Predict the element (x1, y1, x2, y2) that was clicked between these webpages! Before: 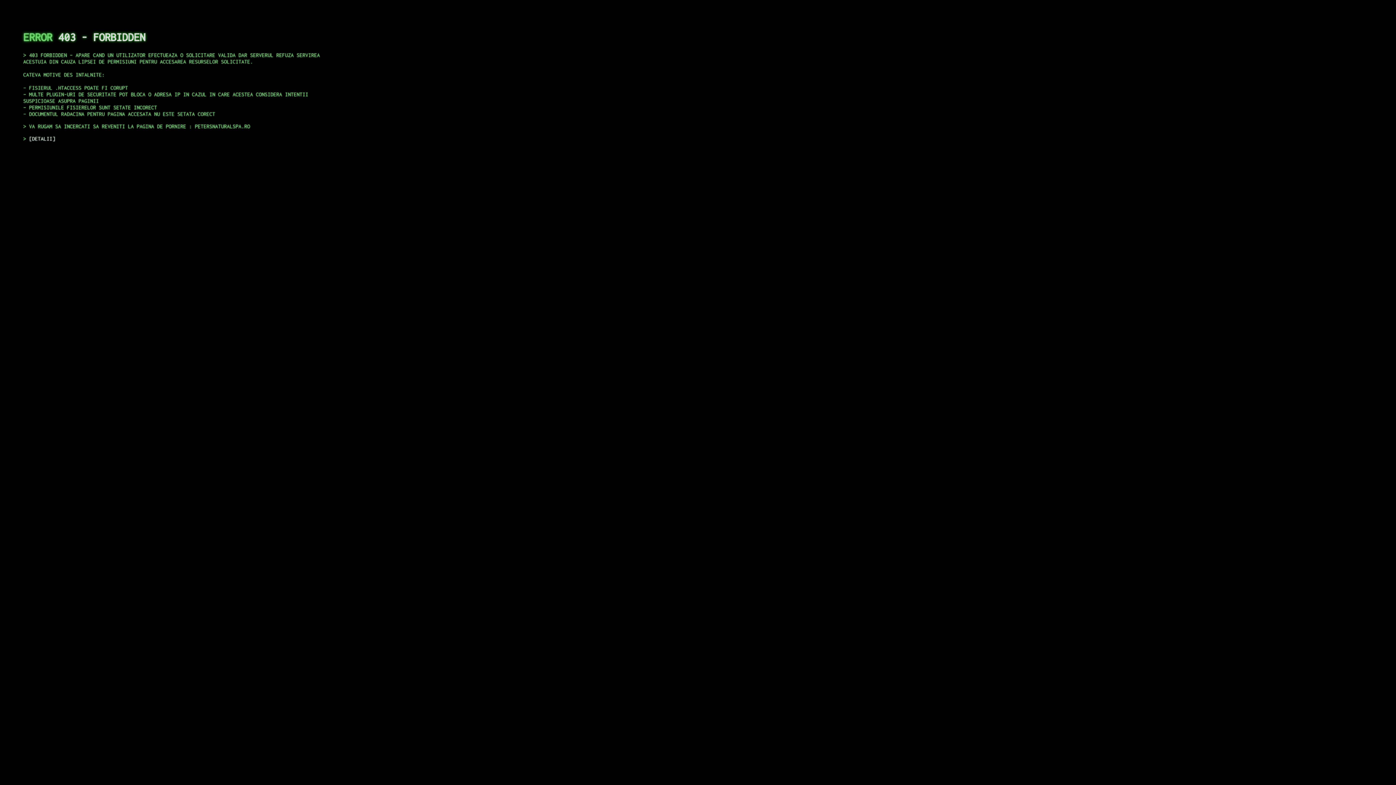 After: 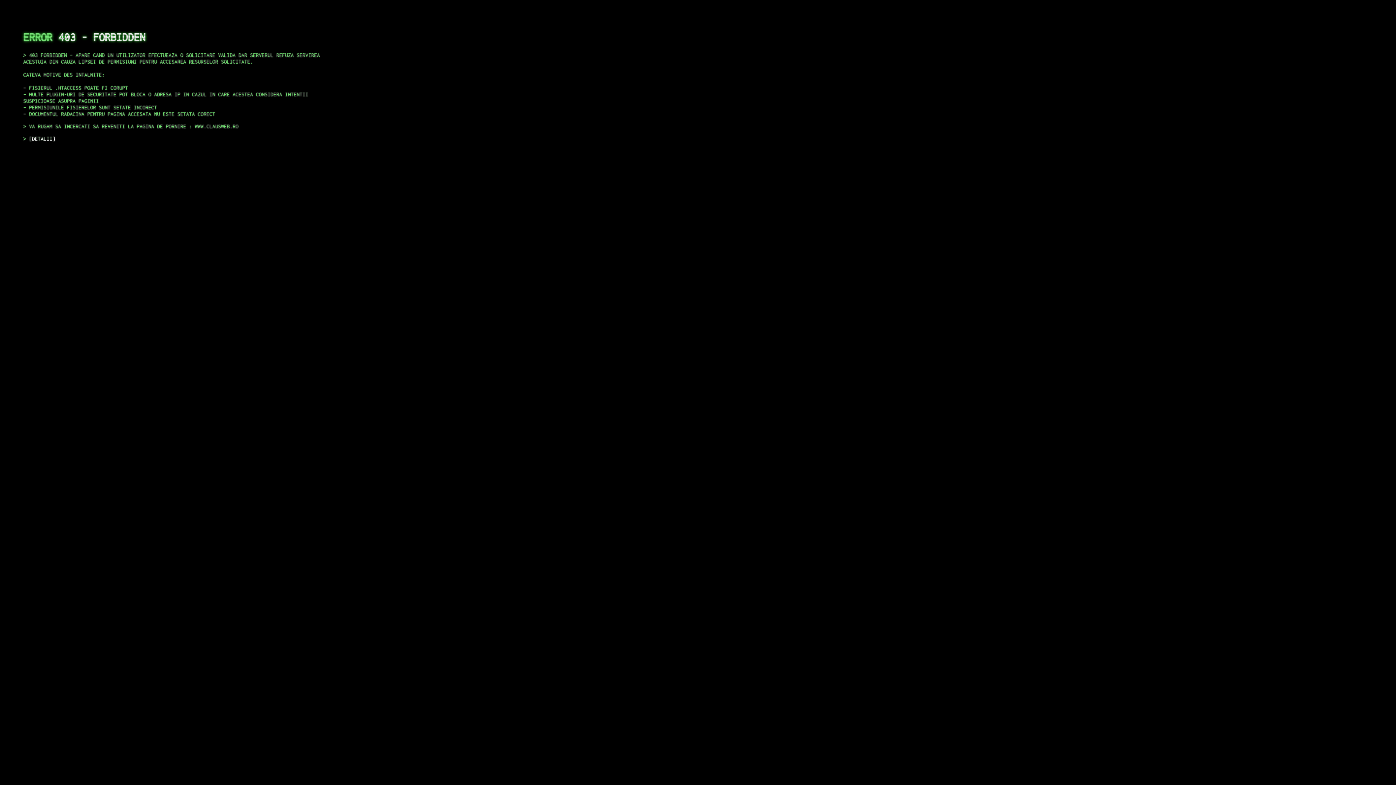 Action: bbox: (29, 135, 55, 141) label: DETALII